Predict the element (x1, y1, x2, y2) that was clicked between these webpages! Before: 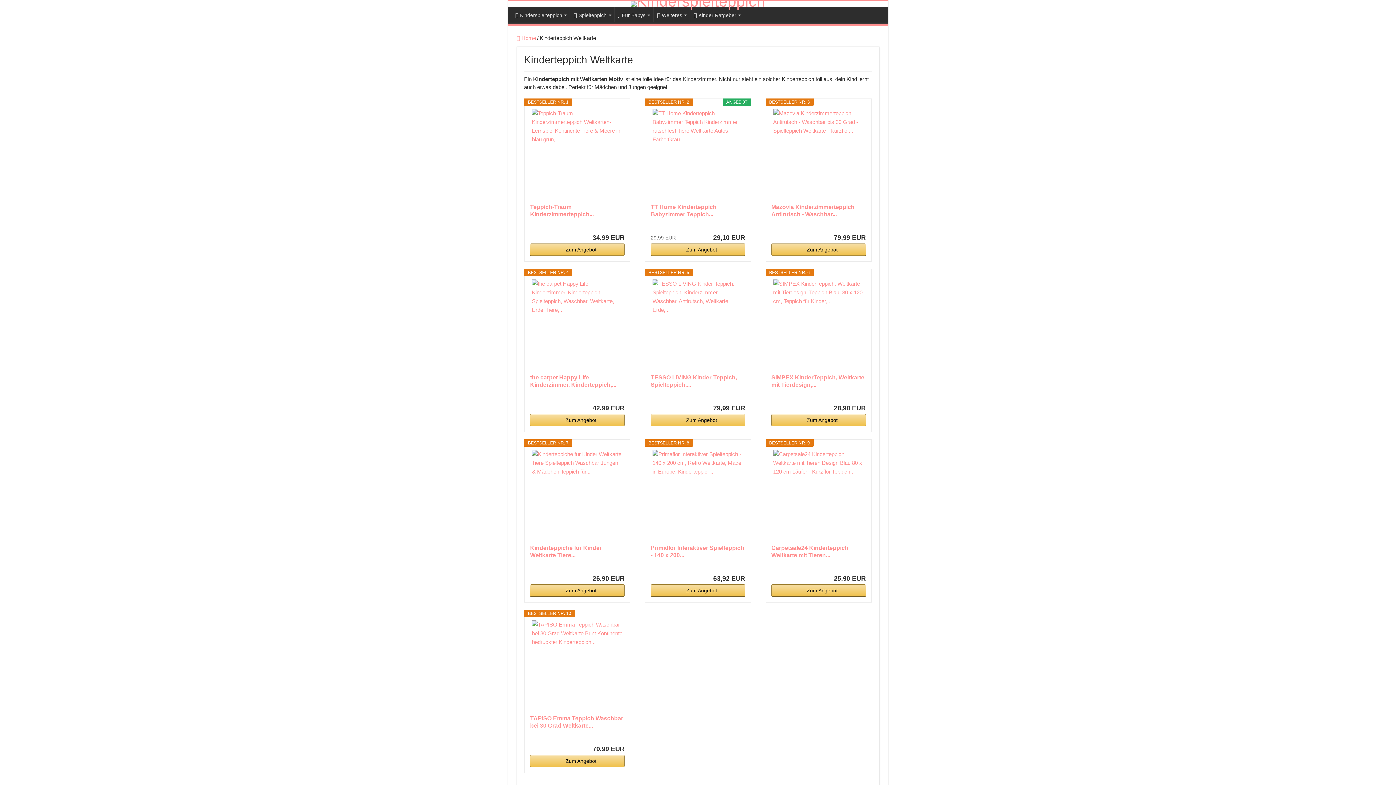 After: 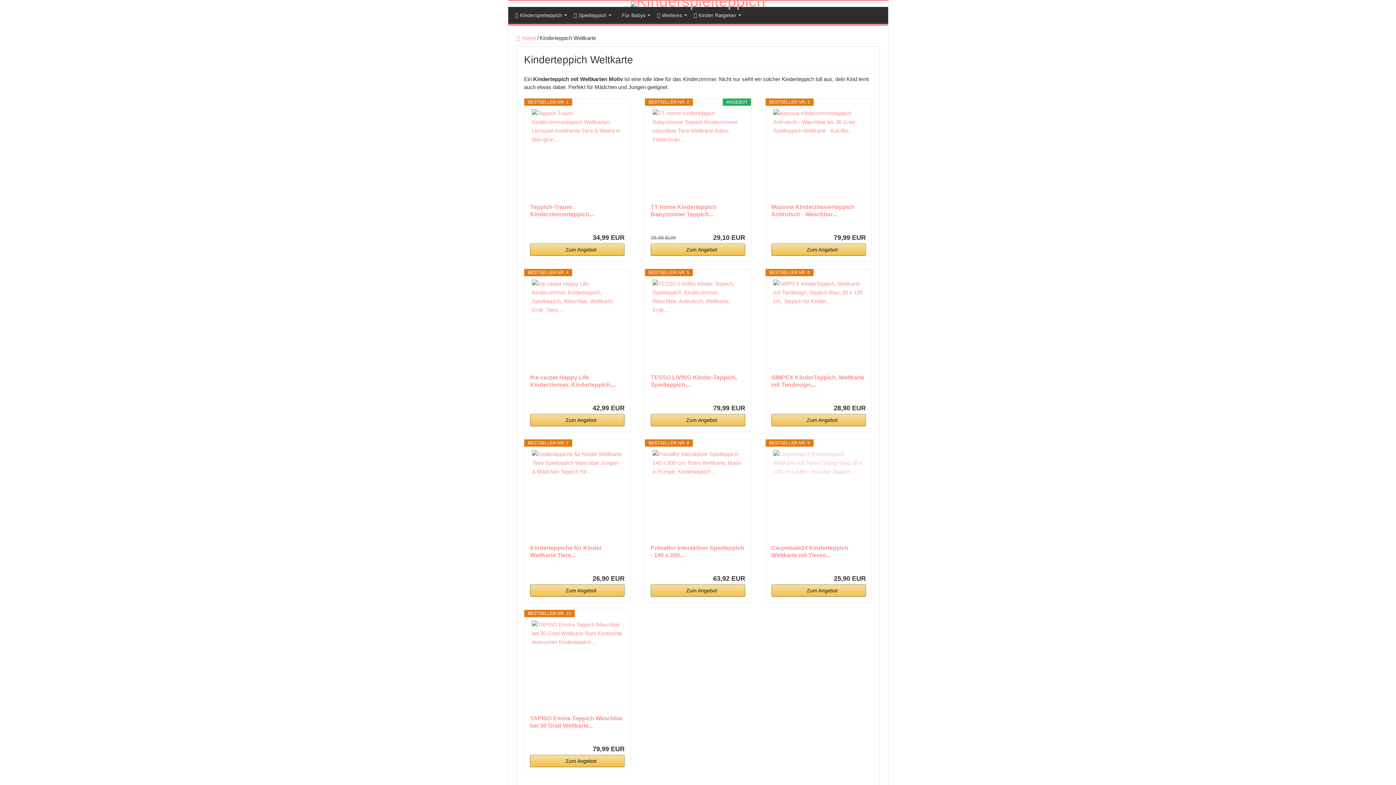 Action: bbox: (773, 450, 864, 541)